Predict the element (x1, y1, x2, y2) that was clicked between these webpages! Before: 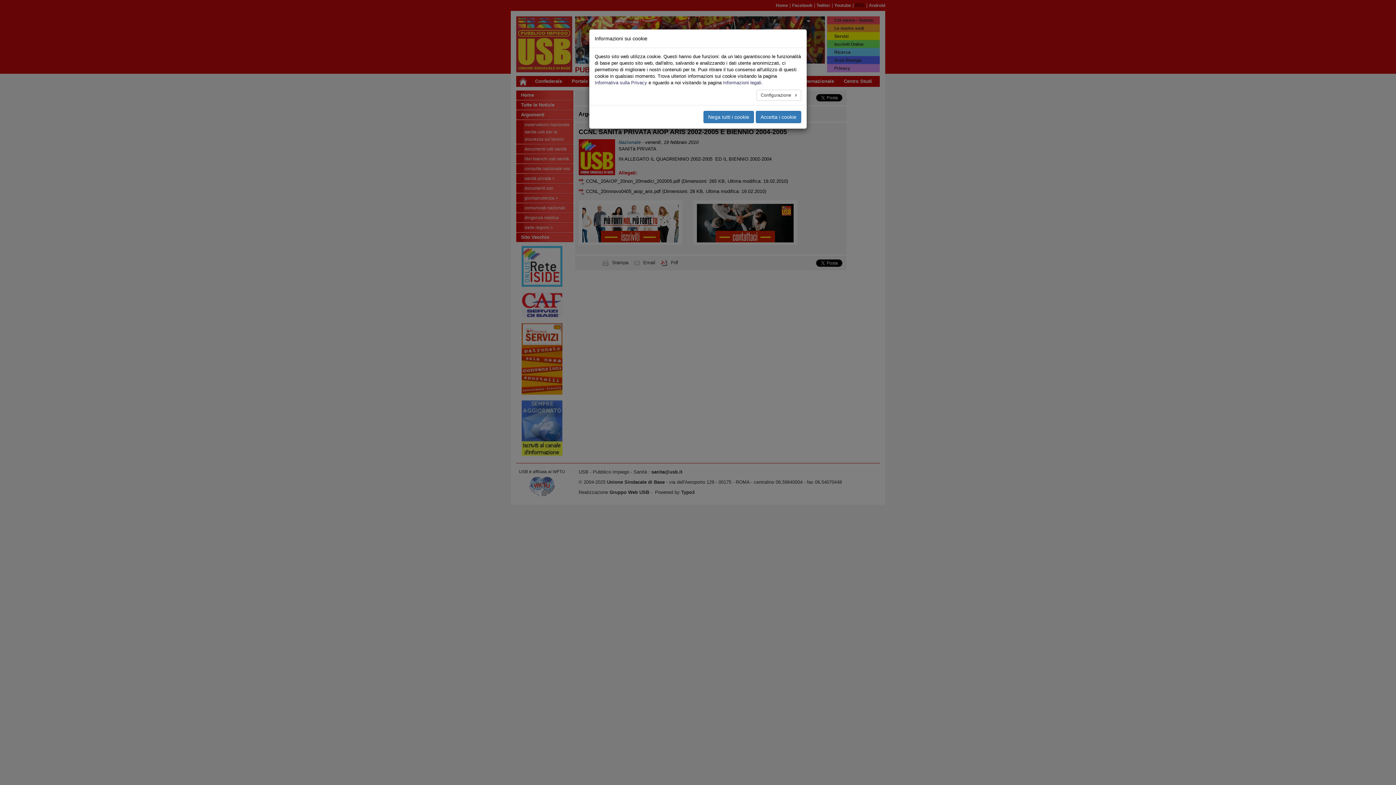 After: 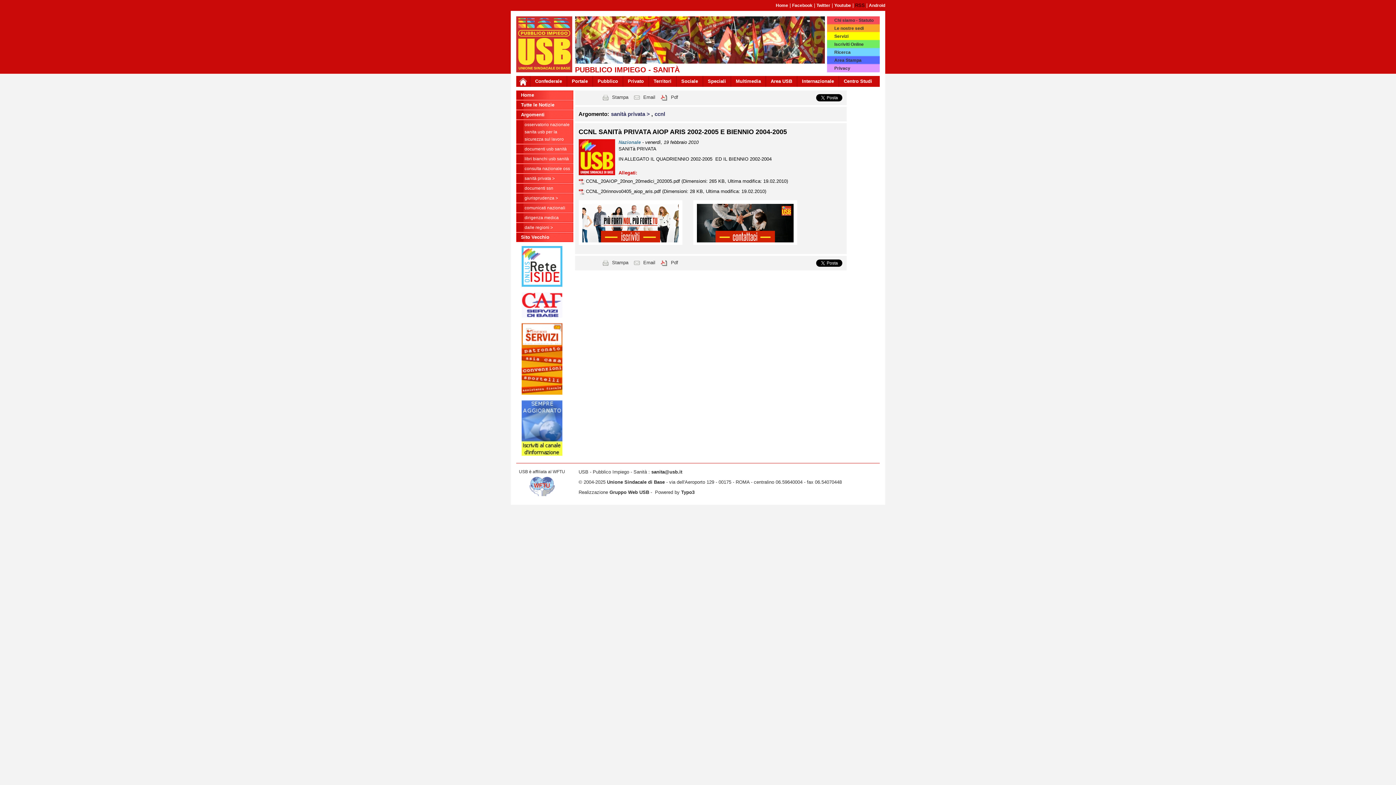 Action: bbox: (756, 110, 801, 123) label: Accetta i cookie